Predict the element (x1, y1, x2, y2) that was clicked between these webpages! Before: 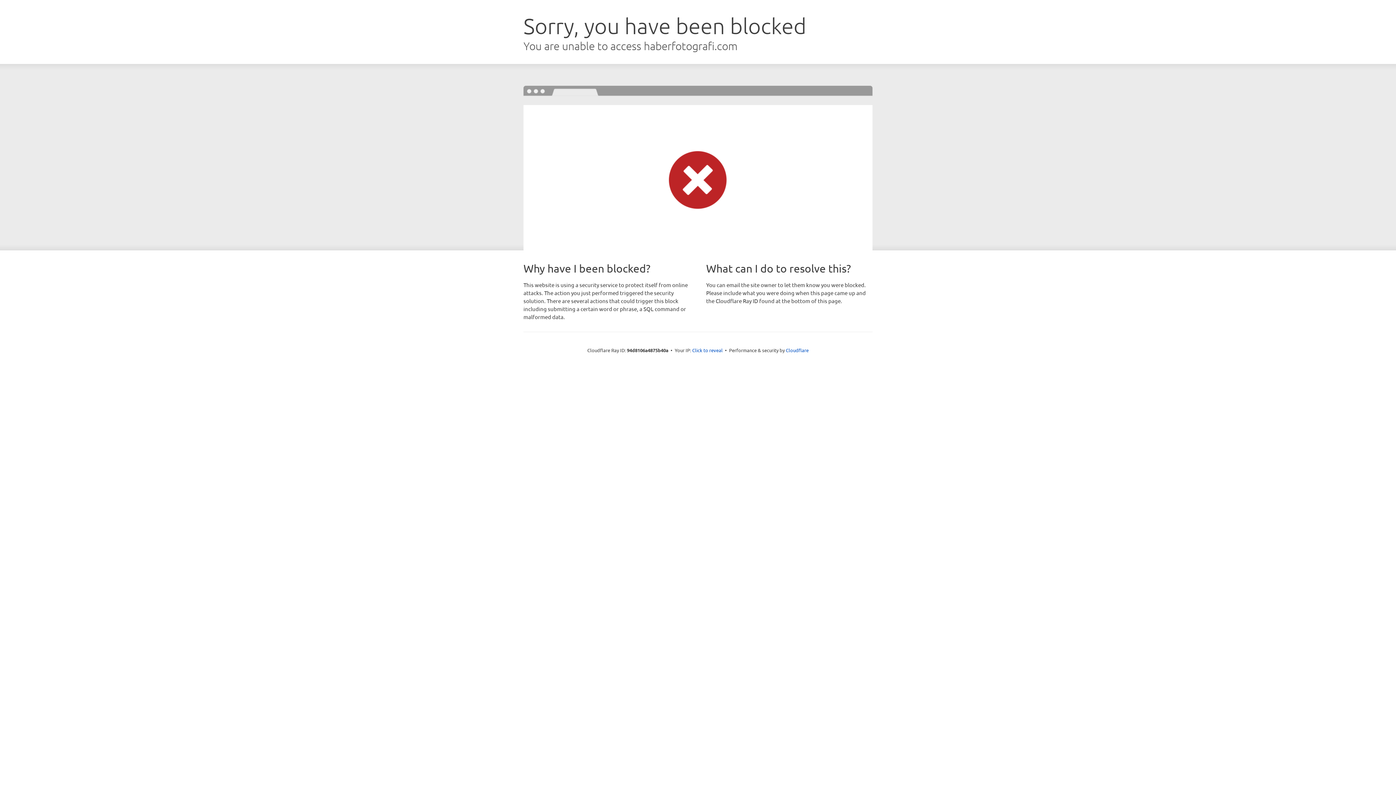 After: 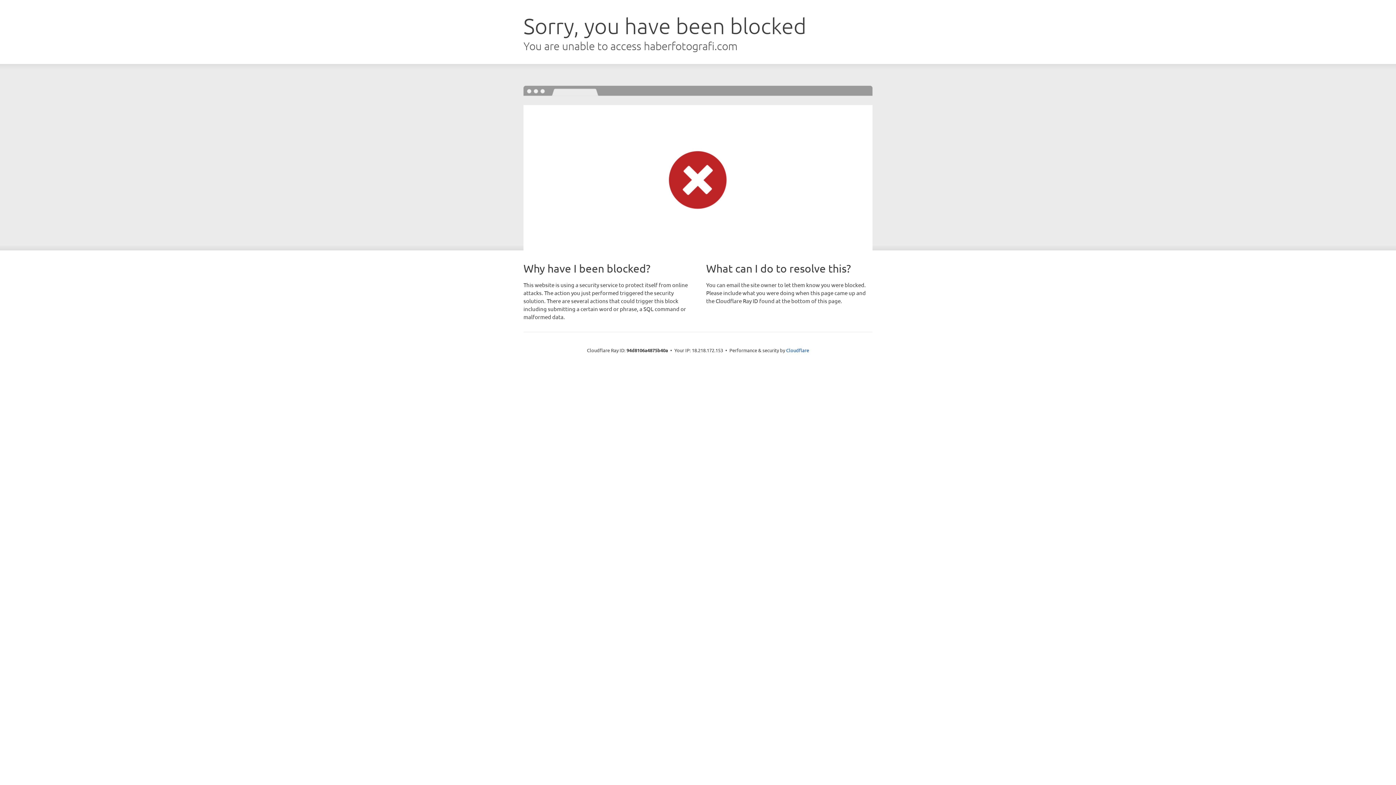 Action: bbox: (692, 346, 722, 353) label: Click to reveal